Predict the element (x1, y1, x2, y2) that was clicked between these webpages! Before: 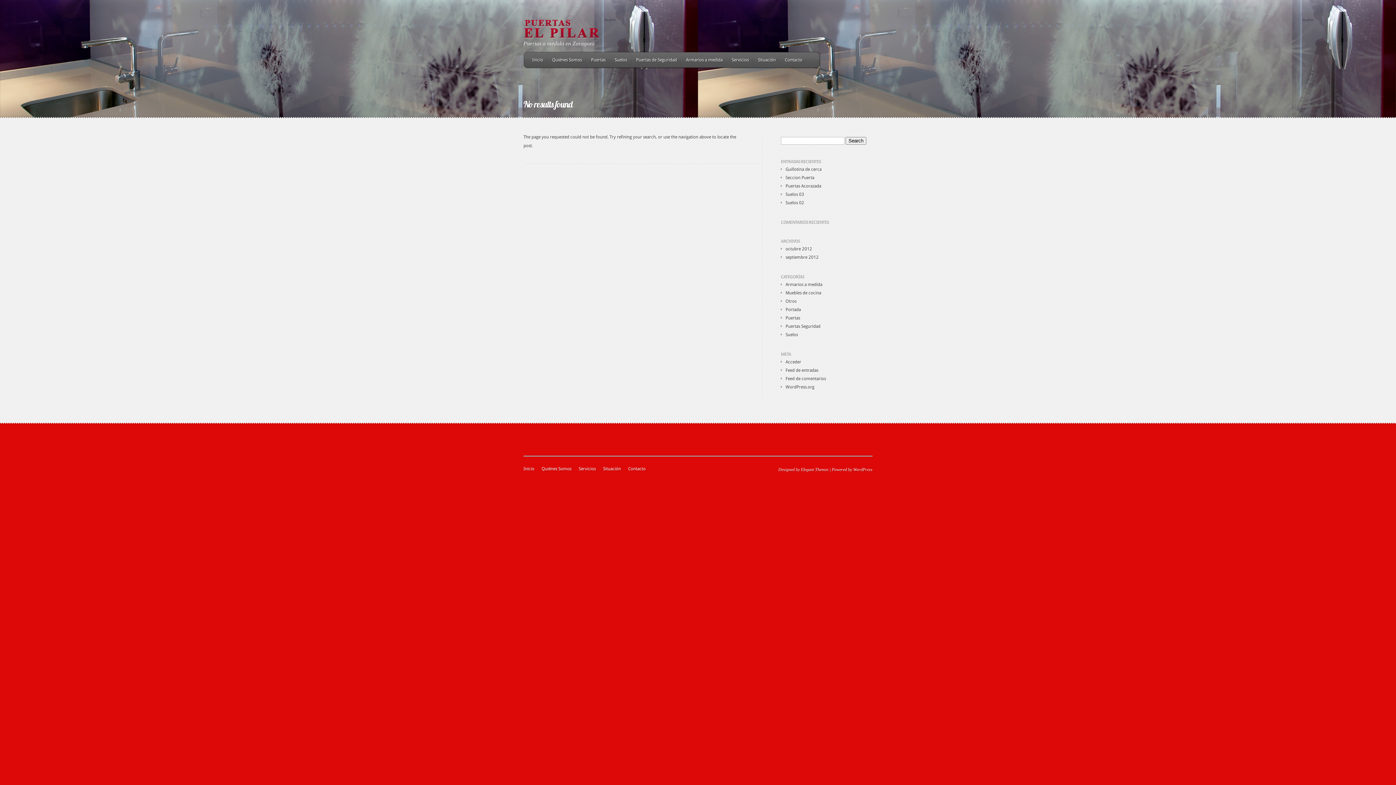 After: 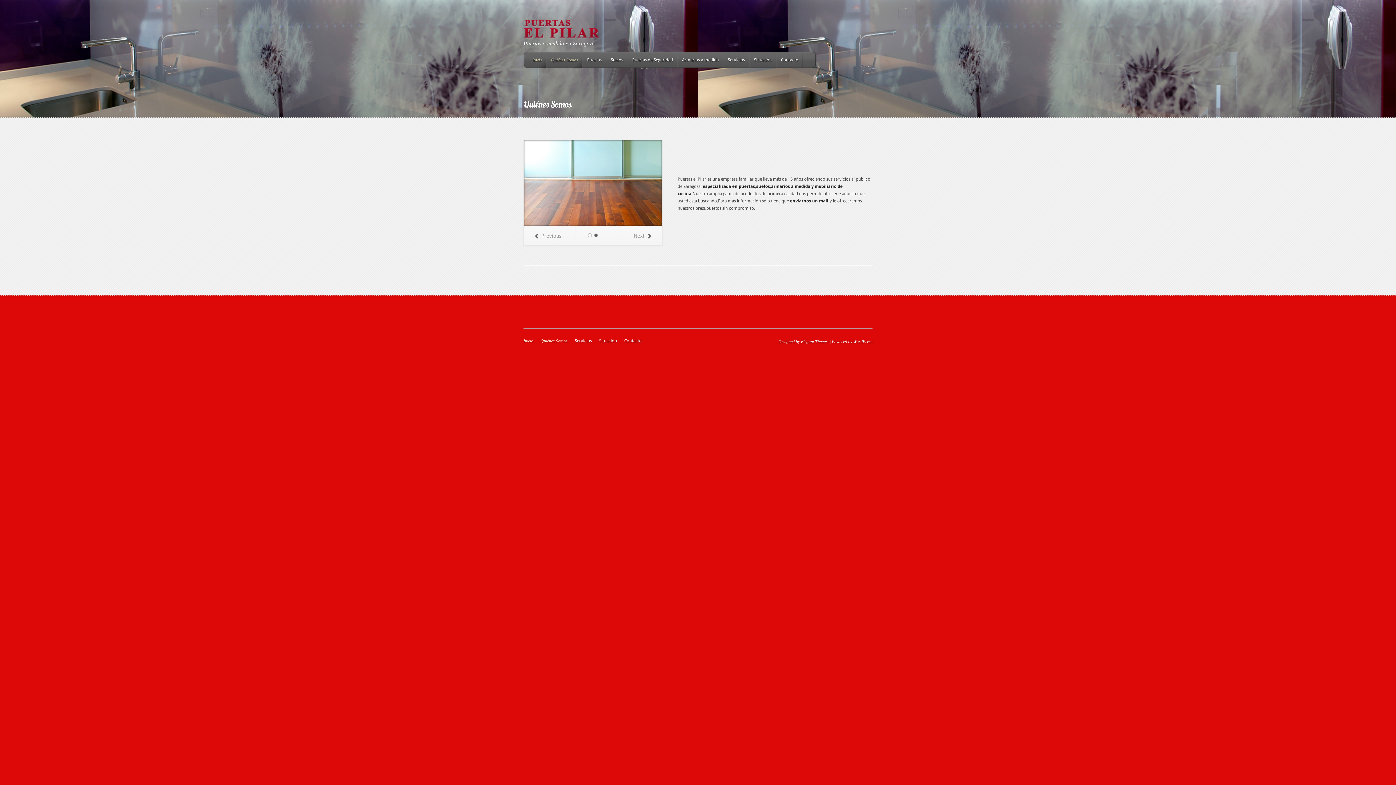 Action: label: Inicio bbox: (528, 51, 547, 68)